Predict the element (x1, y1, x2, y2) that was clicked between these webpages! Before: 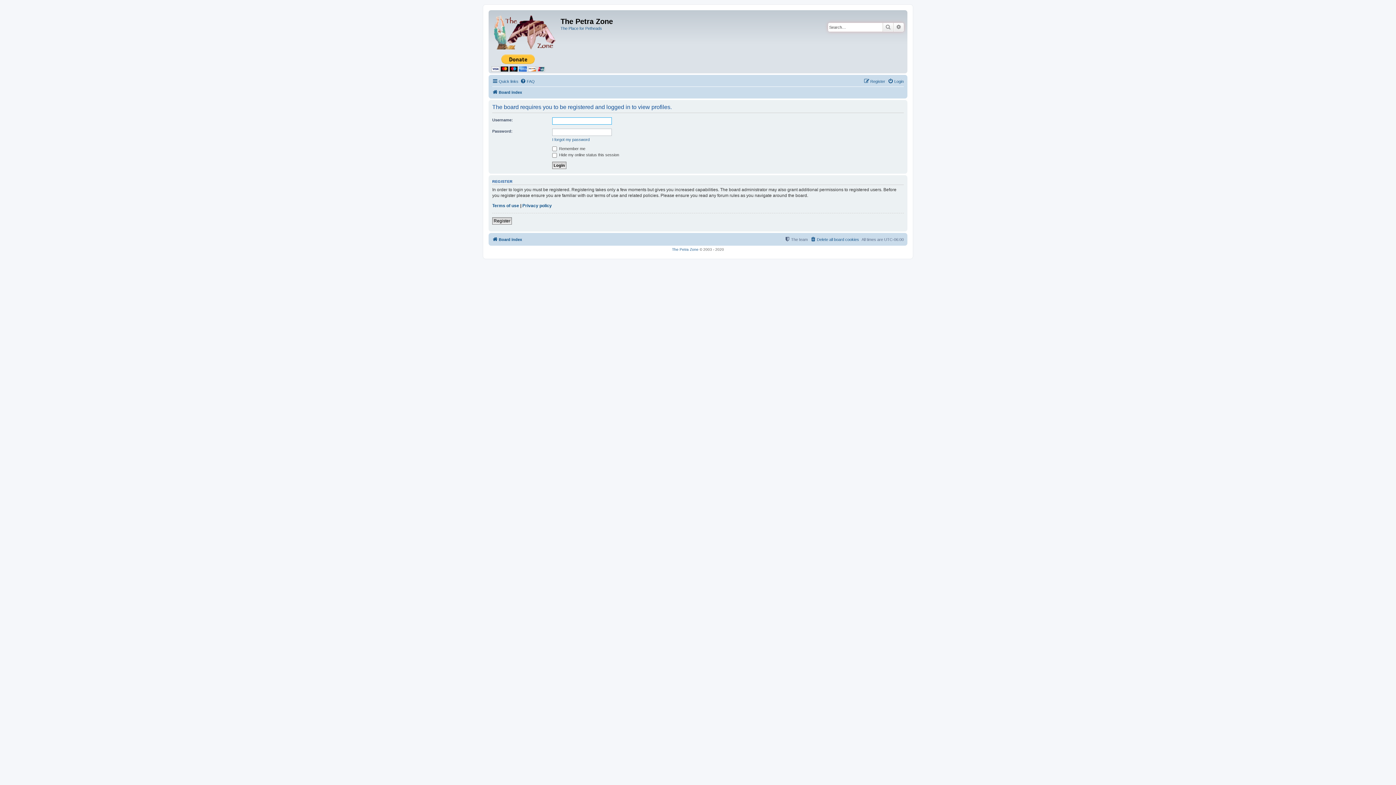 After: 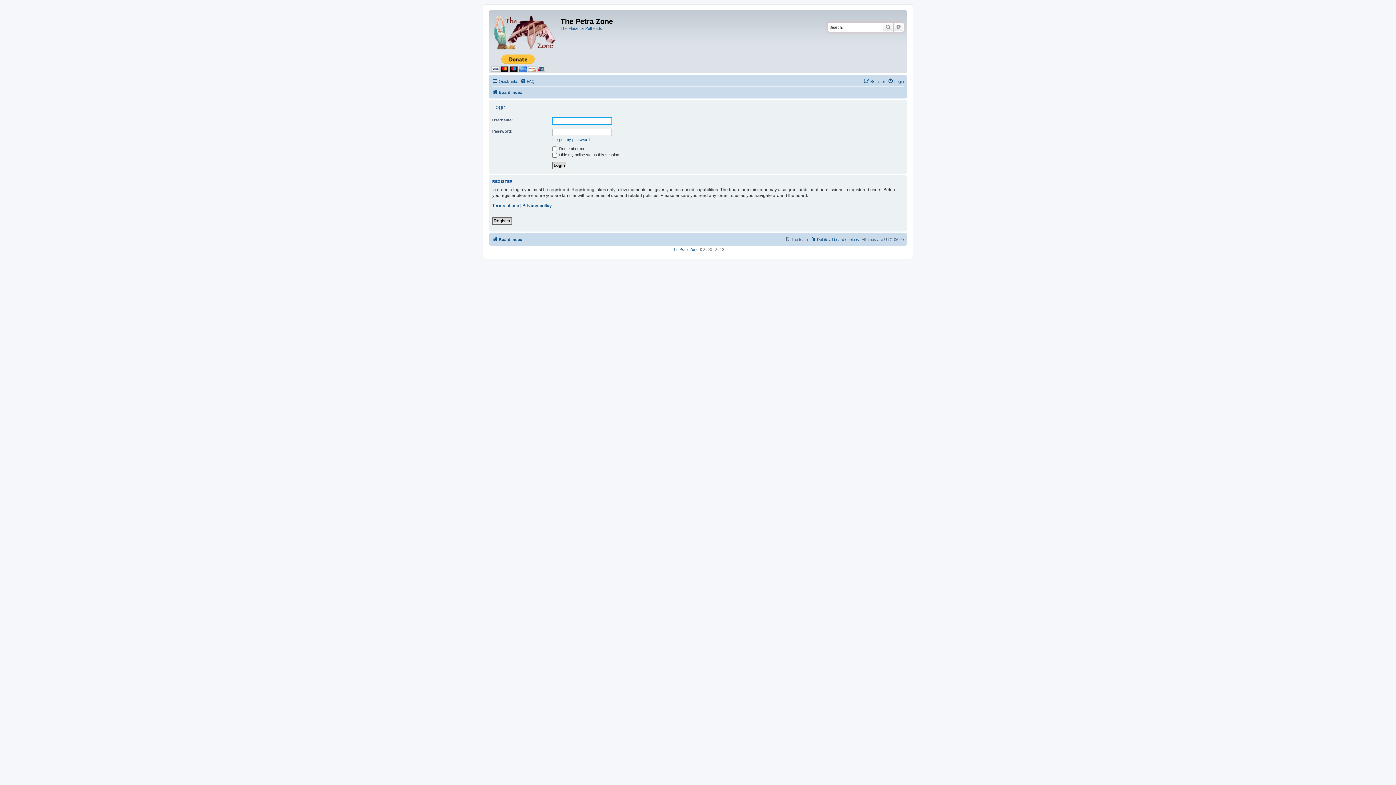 Action: label: Login bbox: (888, 76, 904, 85)